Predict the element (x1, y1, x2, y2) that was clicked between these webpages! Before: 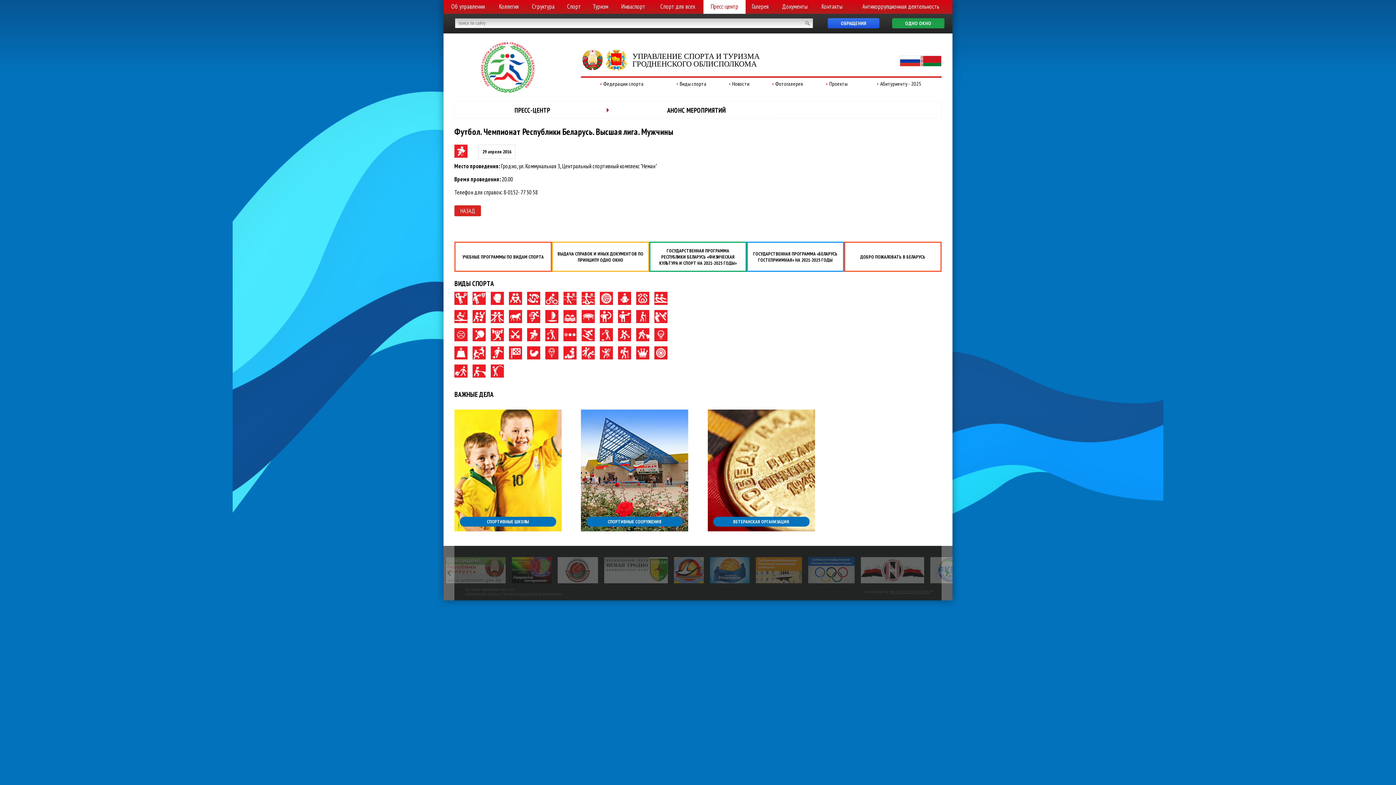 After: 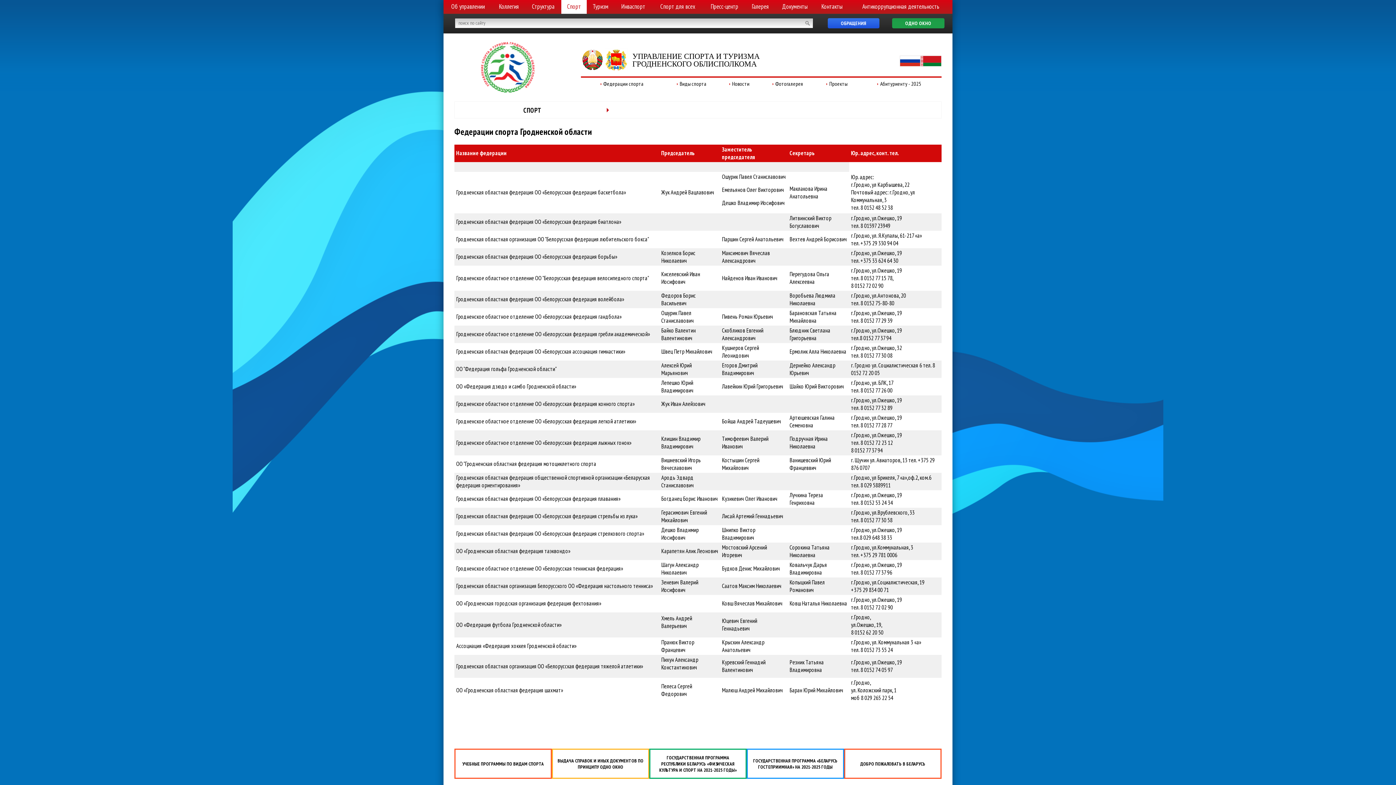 Action: bbox: (561, 0, 586, 13) label: Спорт